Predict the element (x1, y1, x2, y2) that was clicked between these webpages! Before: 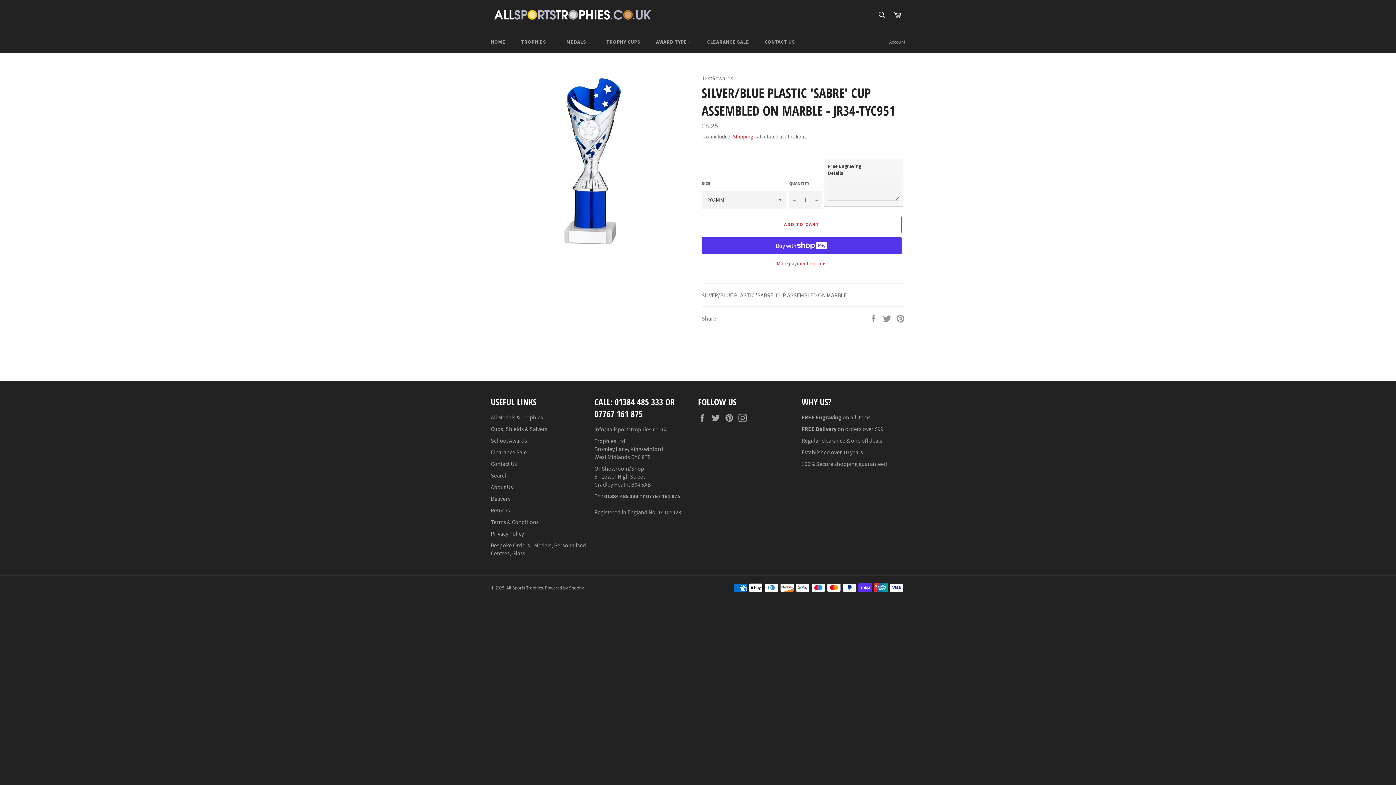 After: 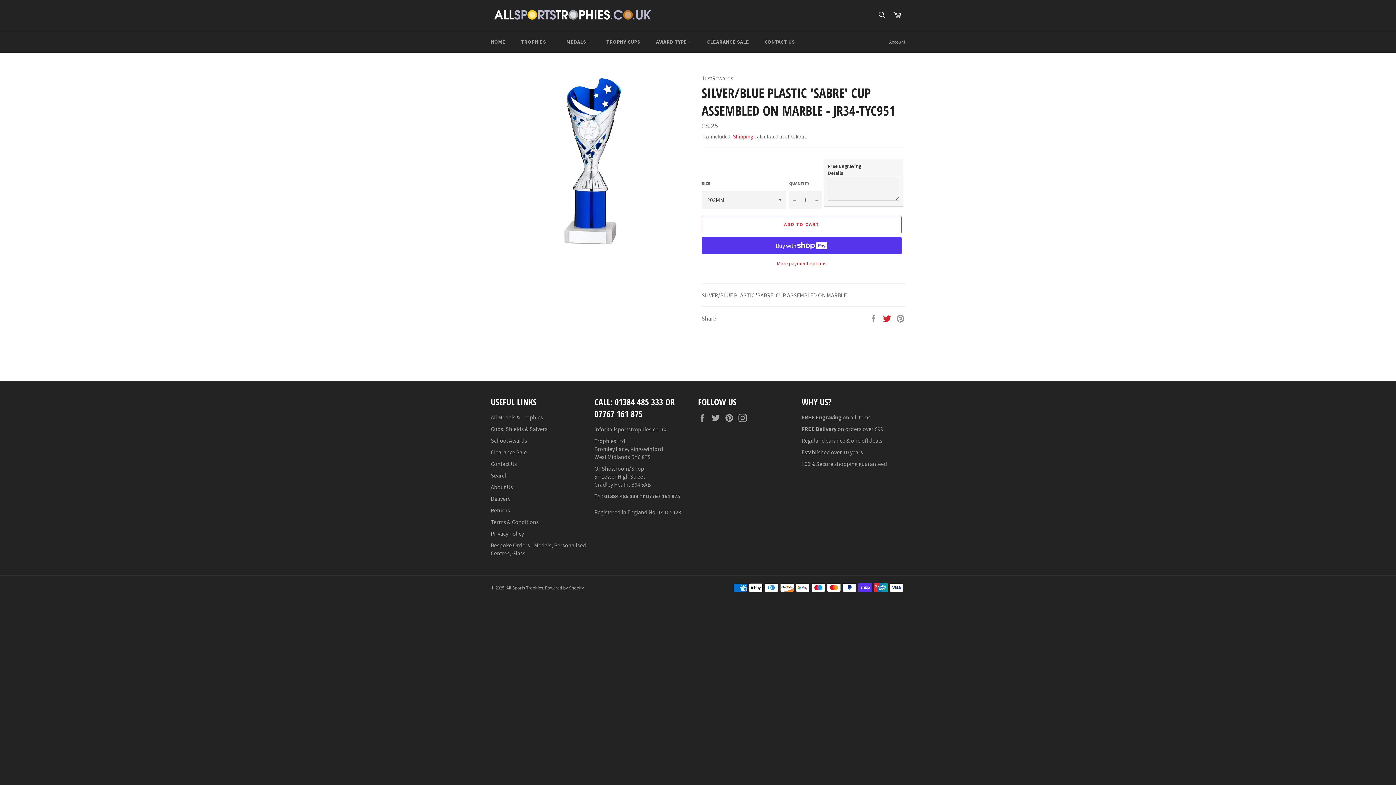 Action: label:  
Tweet on Twitter bbox: (882, 314, 892, 321)